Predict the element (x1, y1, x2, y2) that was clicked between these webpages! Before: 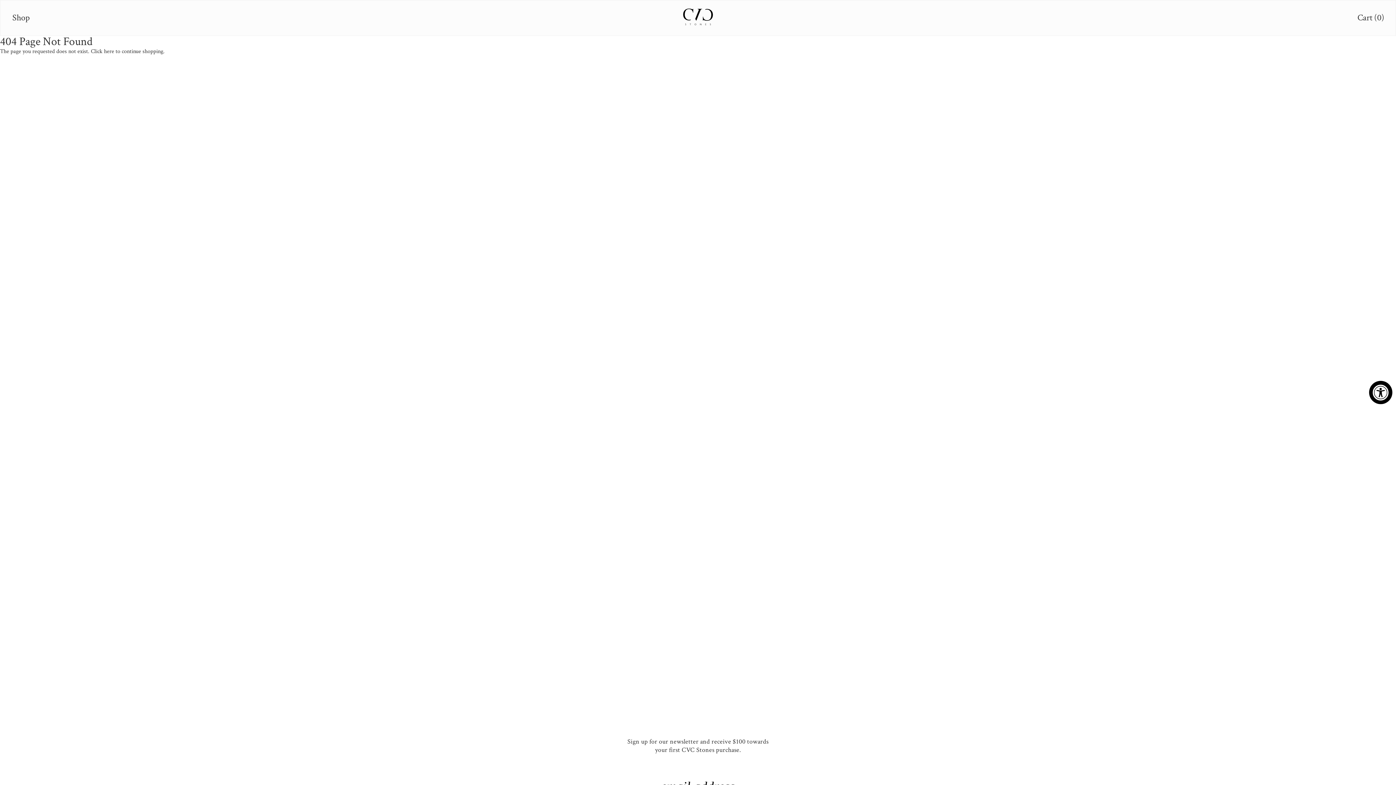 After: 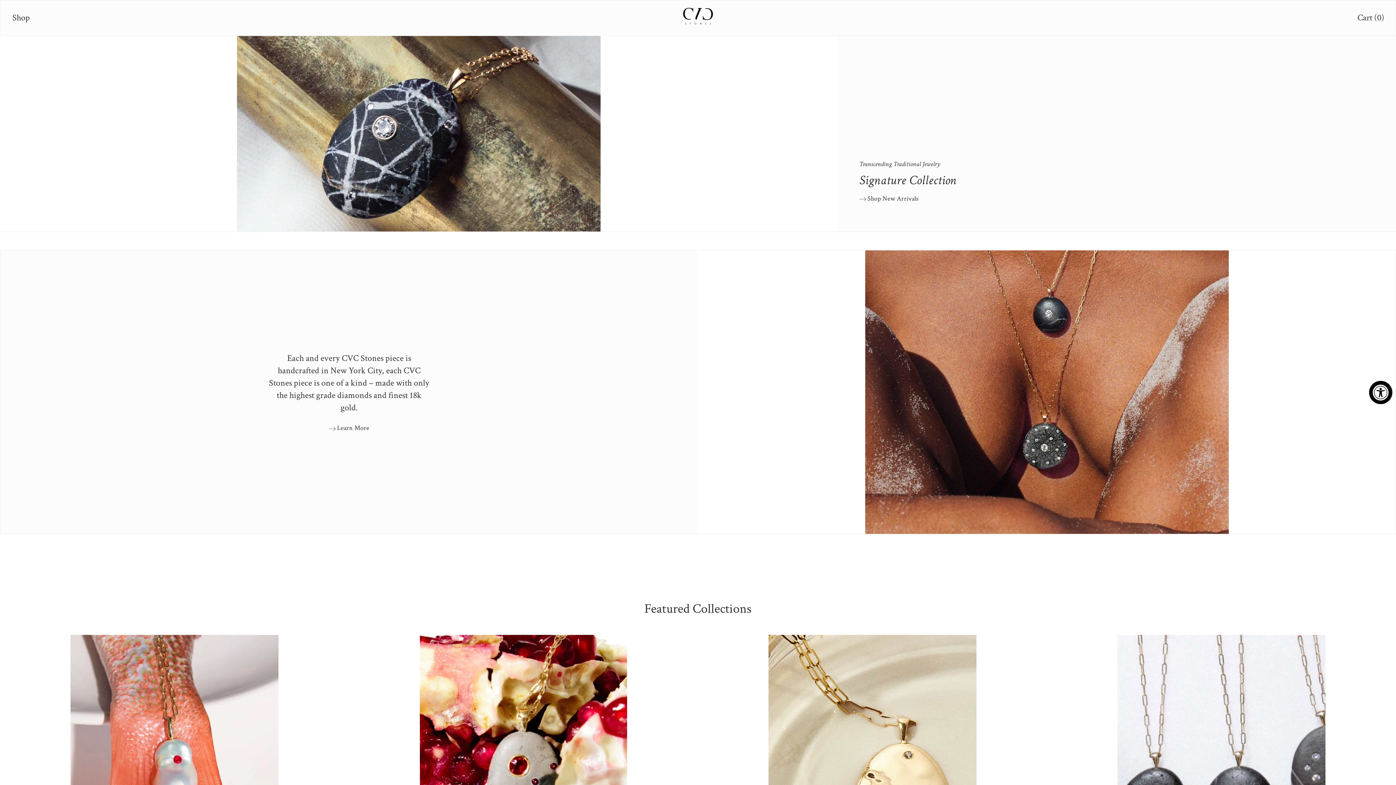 Action: bbox: (682, 7, 713, 28)